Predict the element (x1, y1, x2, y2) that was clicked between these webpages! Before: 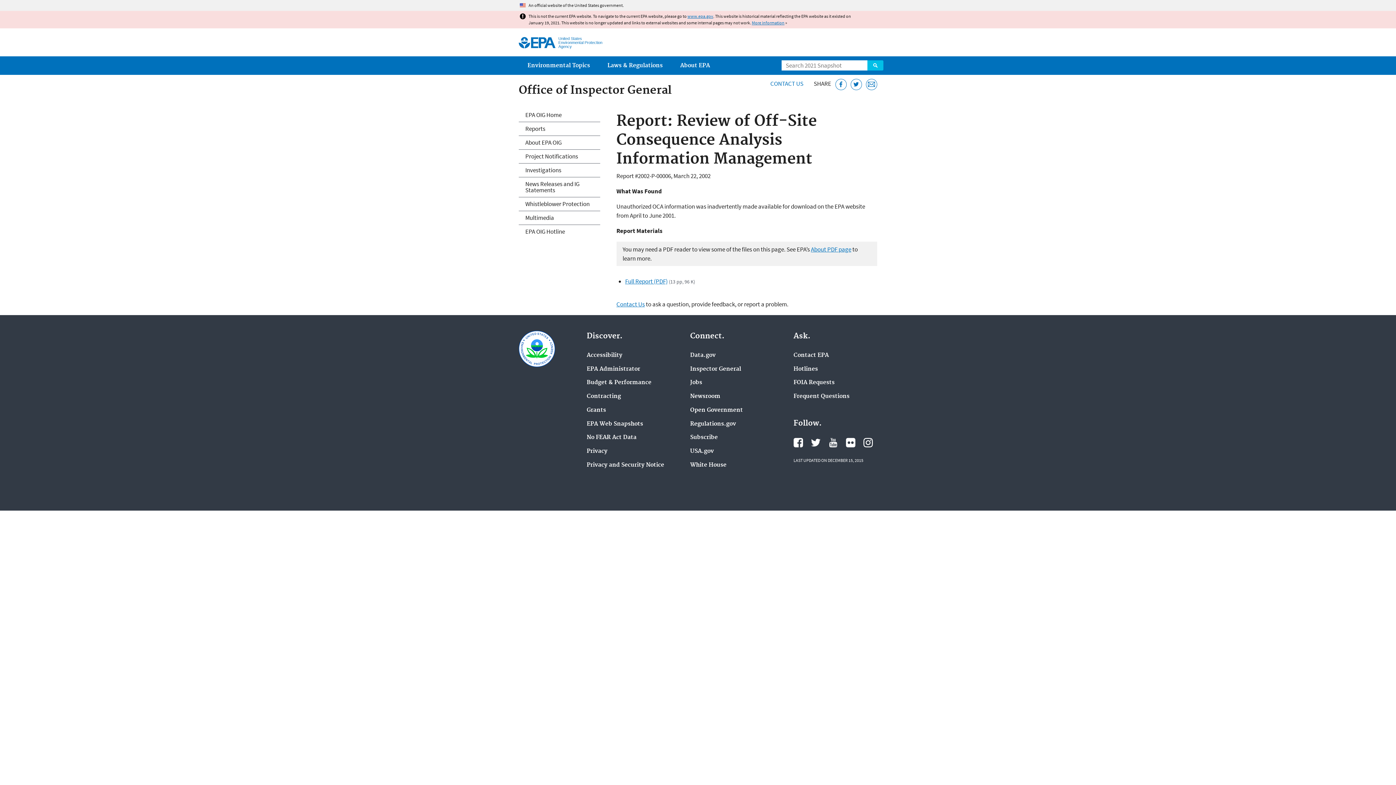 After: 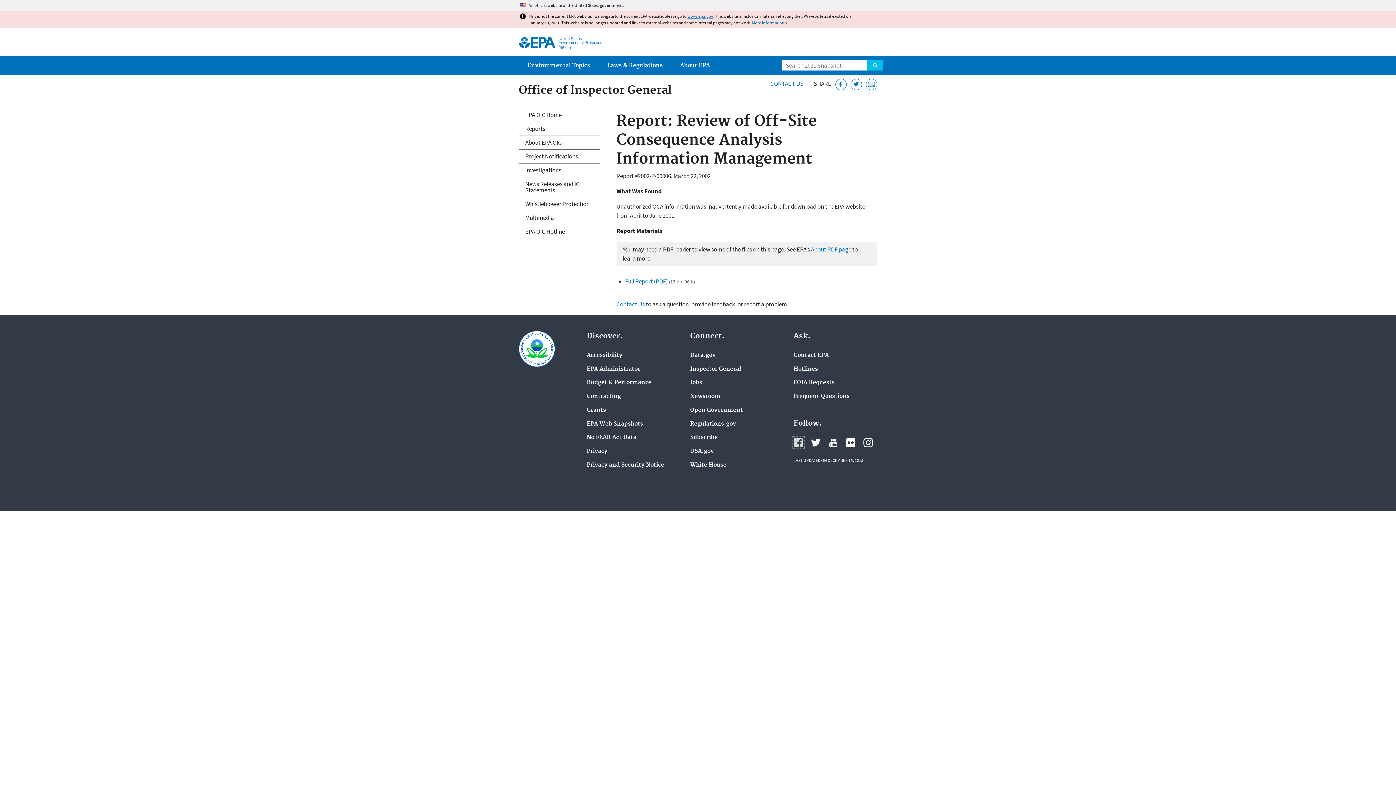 Action: label: EPA's Facebook bbox: (793, 438, 803, 447)